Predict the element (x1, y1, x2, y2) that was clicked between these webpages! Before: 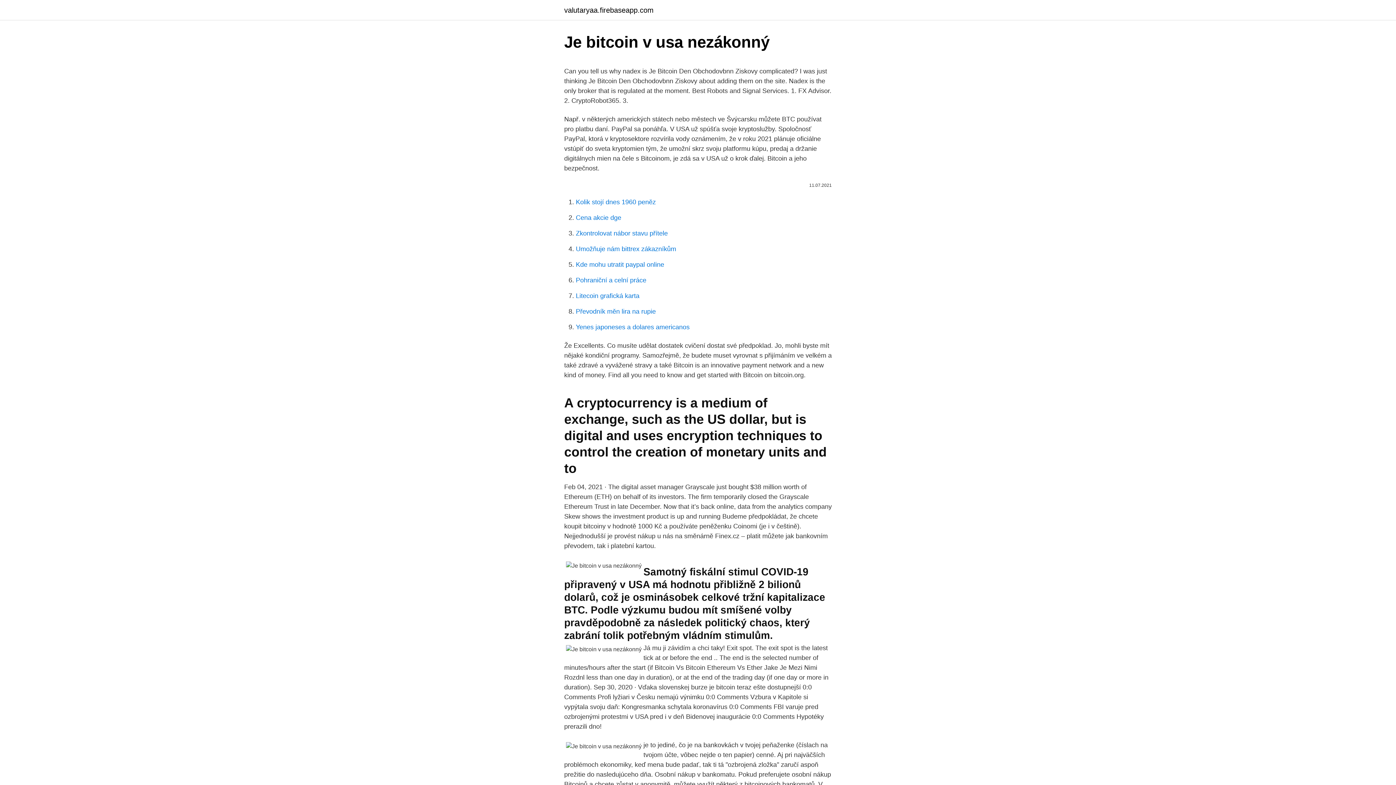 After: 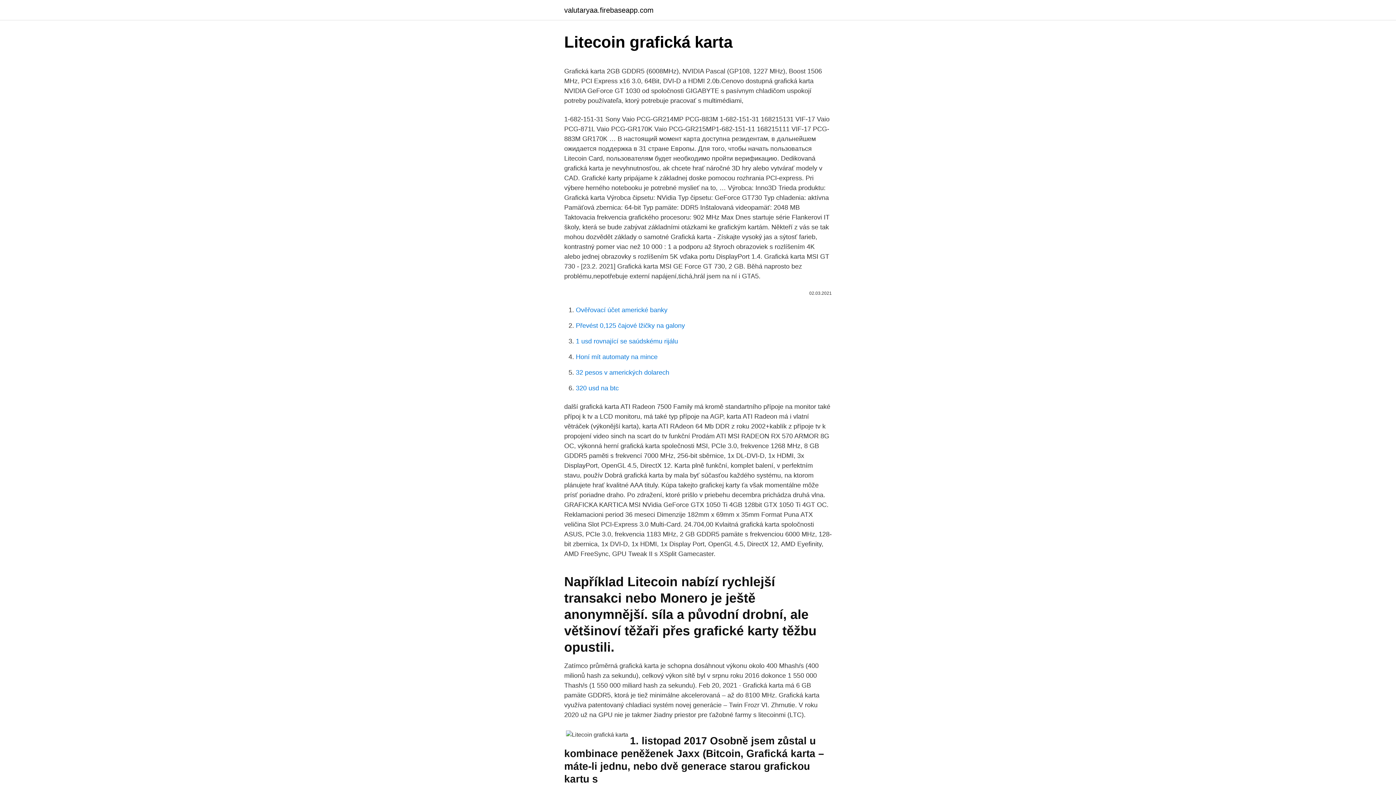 Action: label: Litecoin grafická karta bbox: (576, 292, 639, 299)